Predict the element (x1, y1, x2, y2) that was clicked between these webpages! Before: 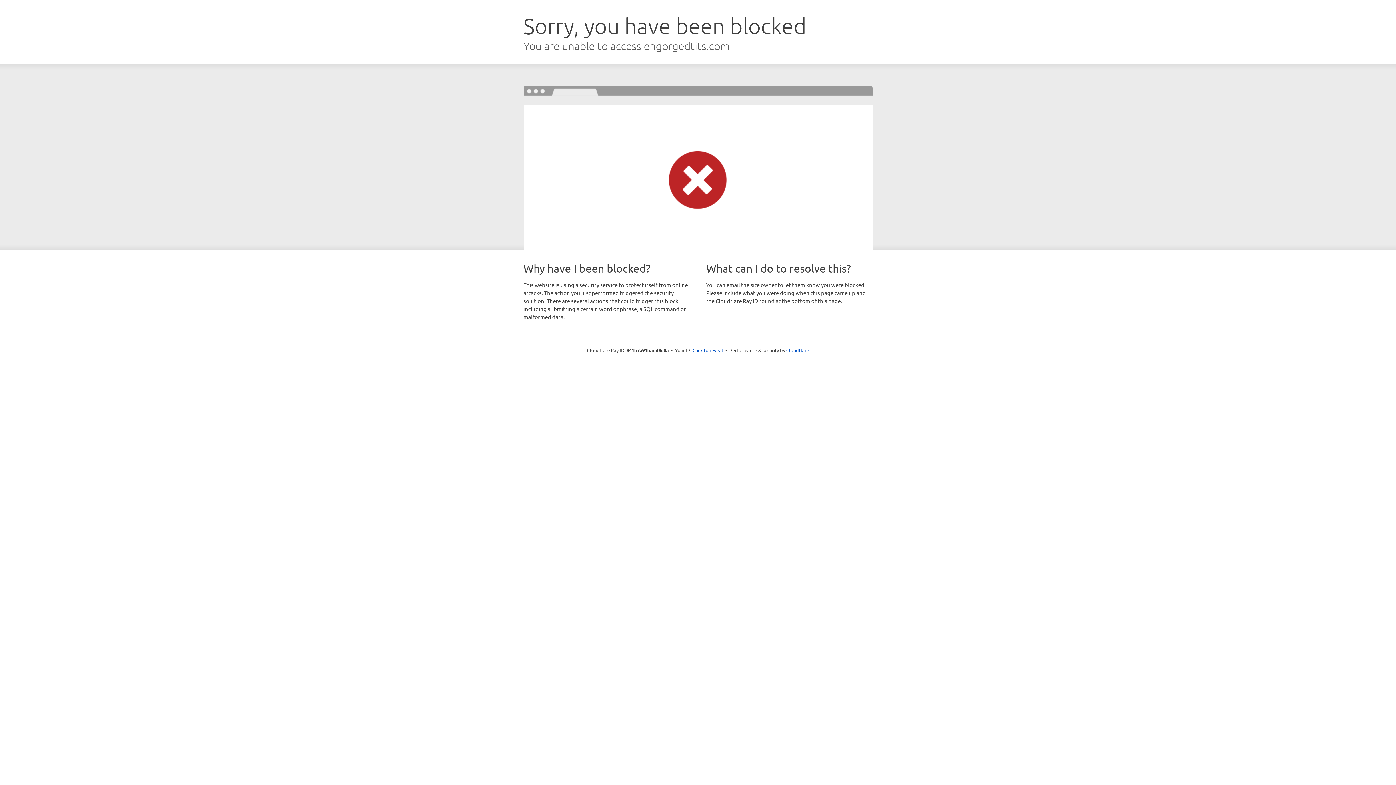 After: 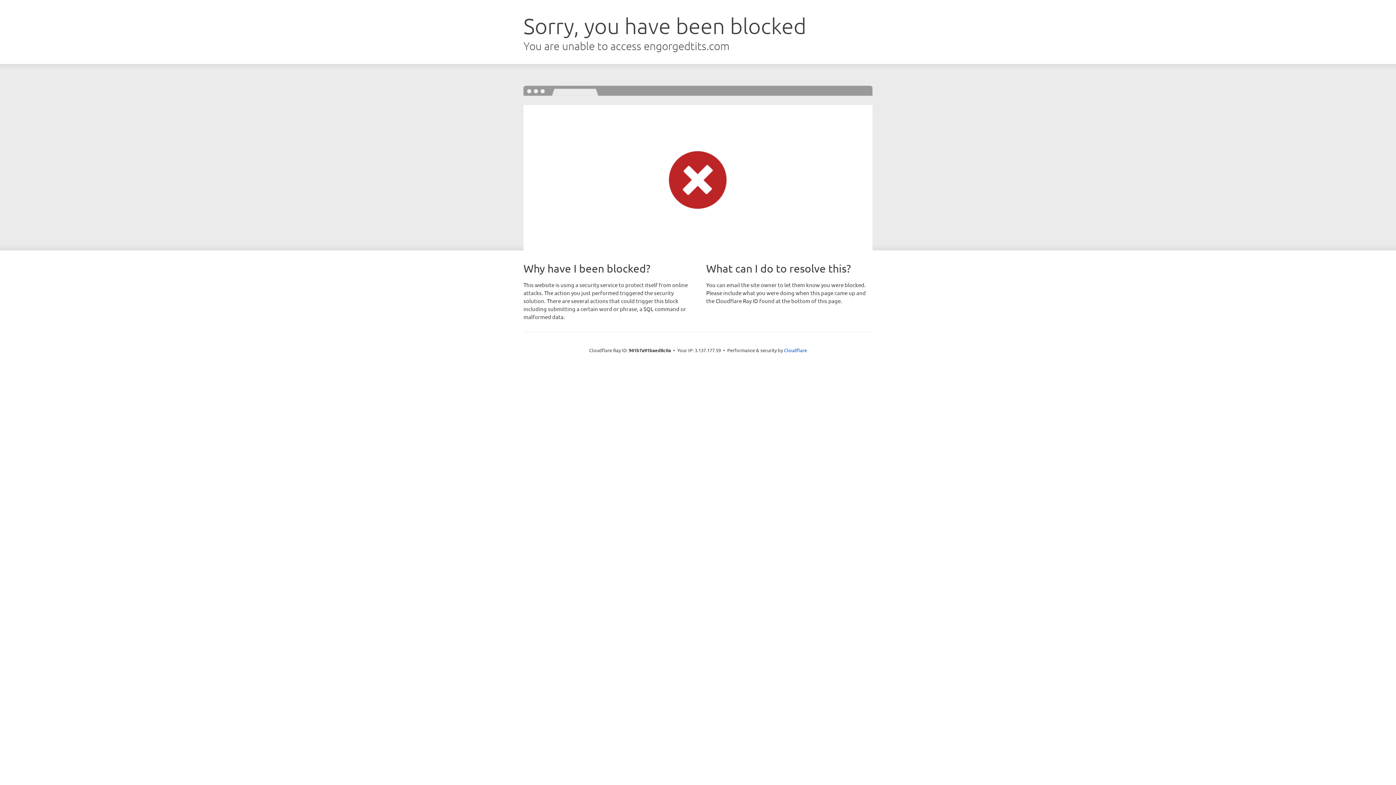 Action: label: Click to reveal bbox: (692, 346, 723, 353)